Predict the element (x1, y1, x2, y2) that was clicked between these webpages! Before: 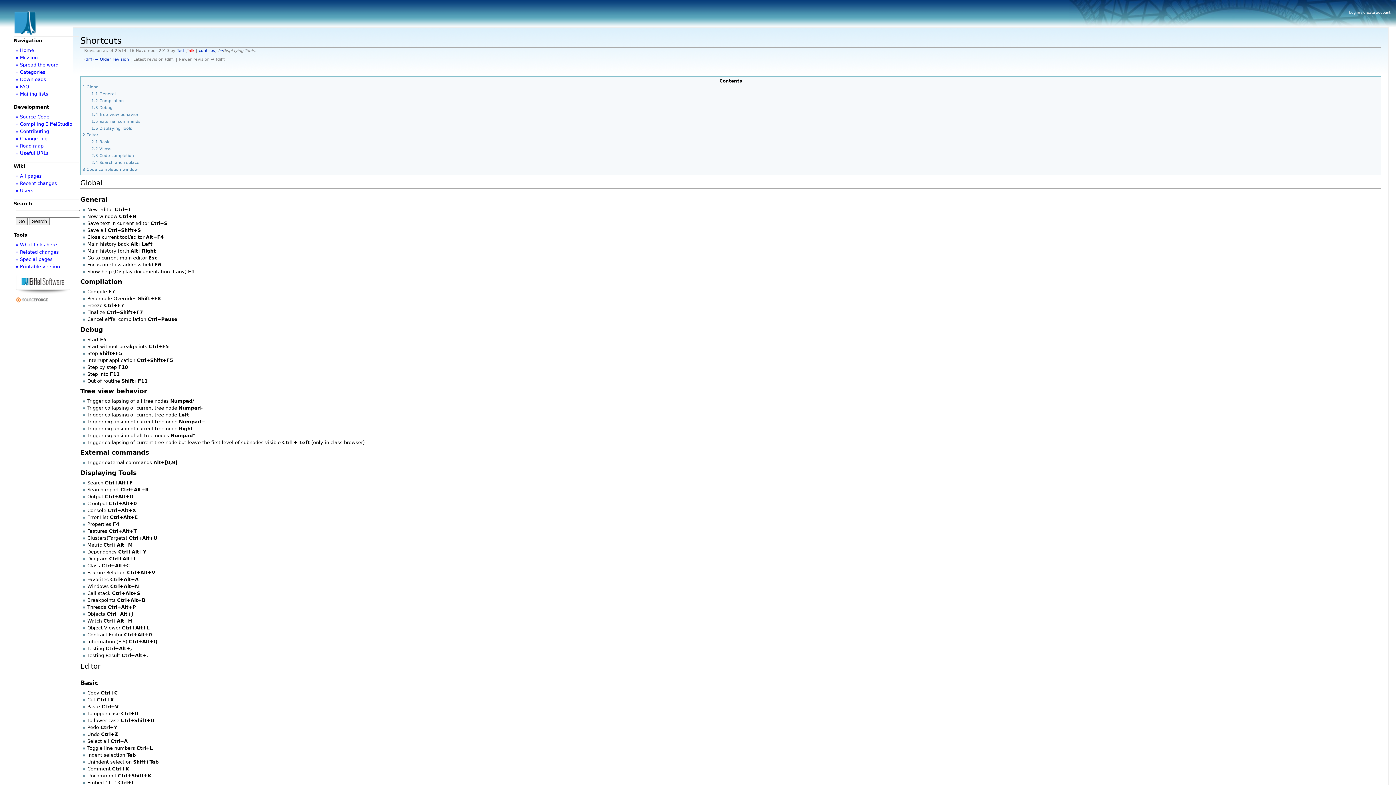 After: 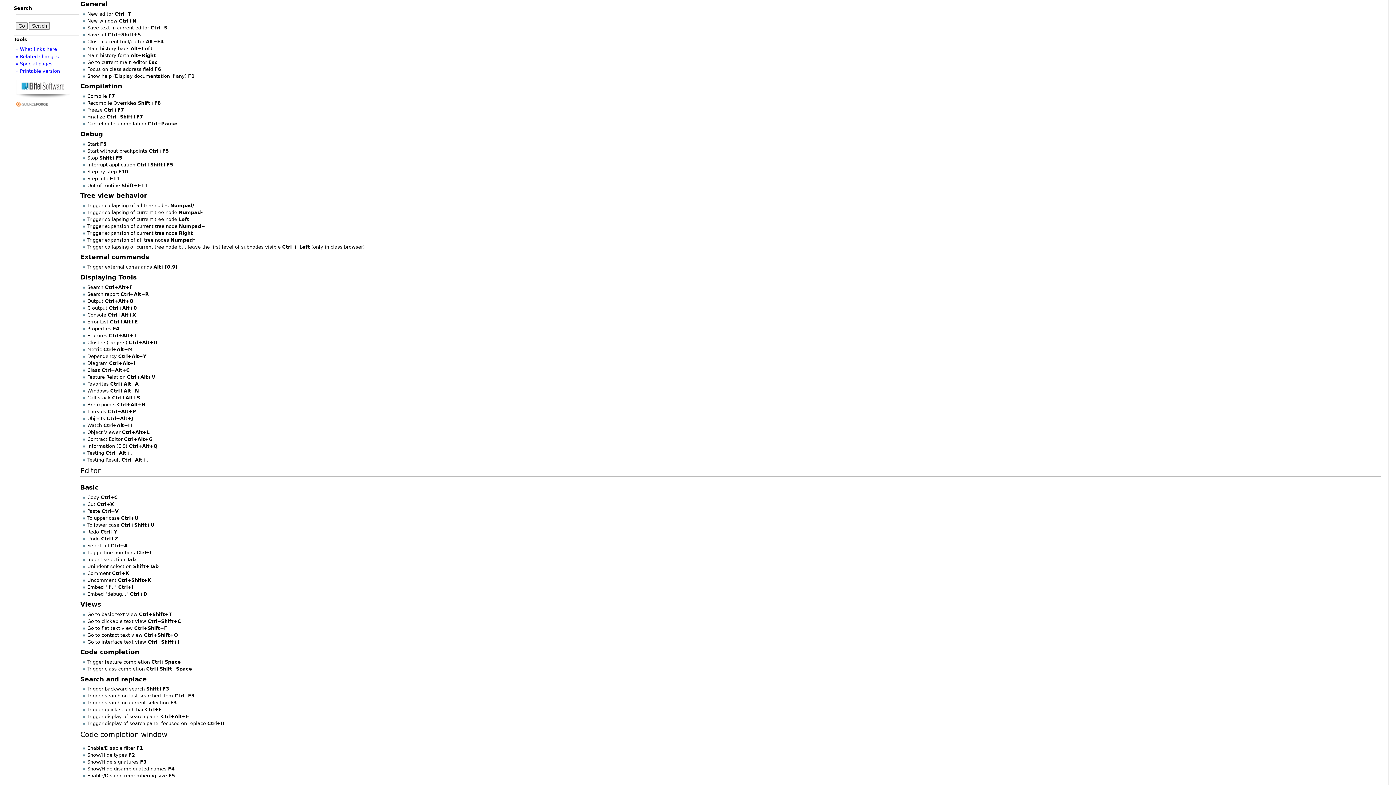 Action: label: 1.1 General bbox: (91, 91, 115, 96)